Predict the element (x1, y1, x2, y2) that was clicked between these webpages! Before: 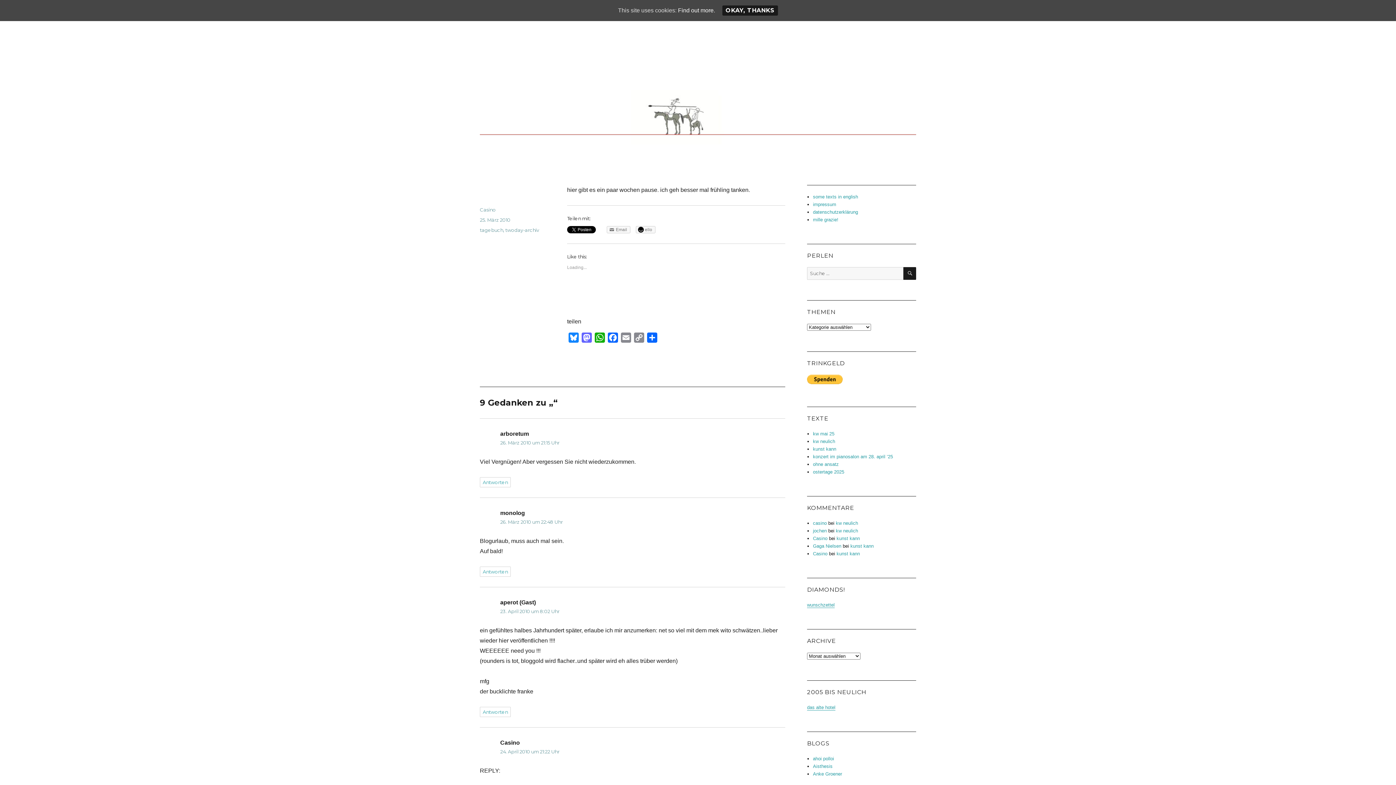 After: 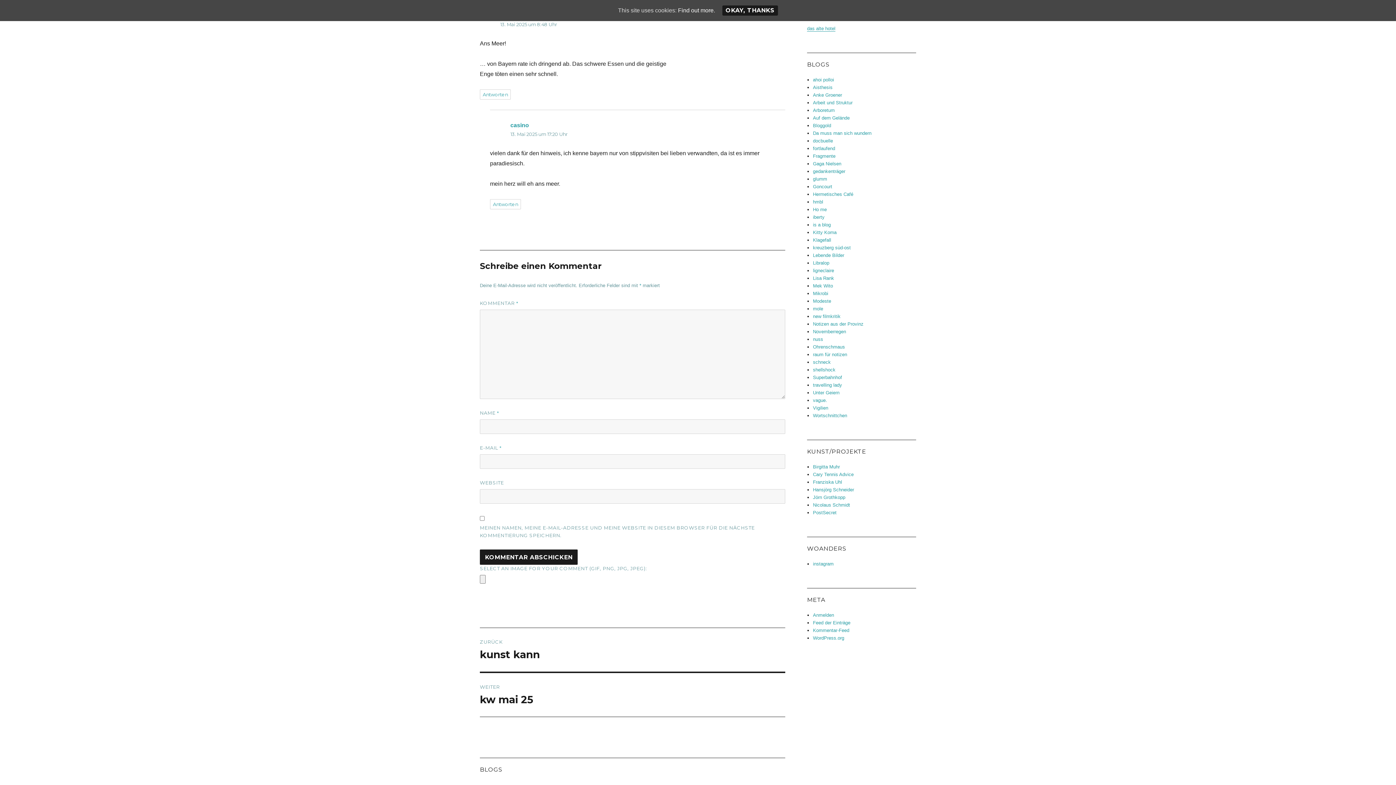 Action: bbox: (836, 528, 858, 533) label: kw neulich